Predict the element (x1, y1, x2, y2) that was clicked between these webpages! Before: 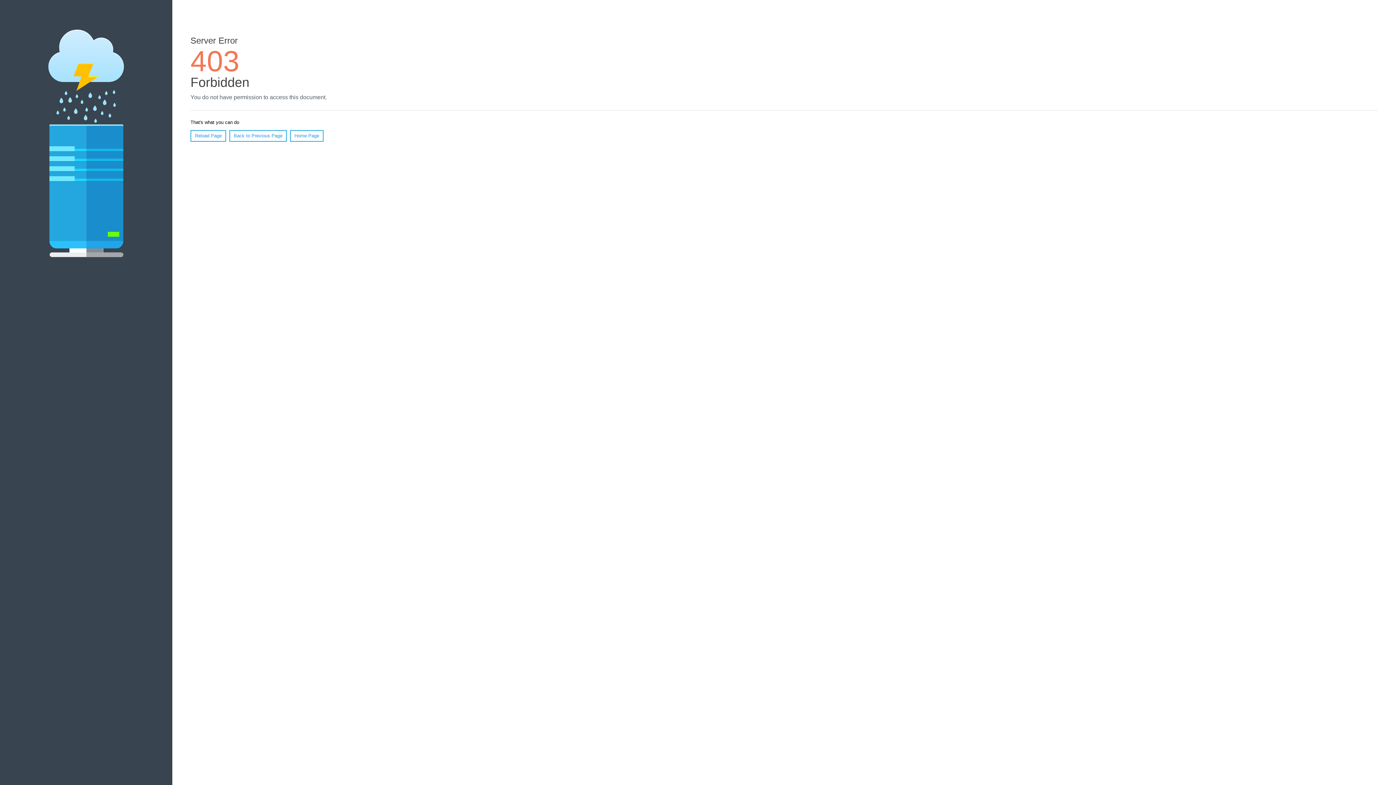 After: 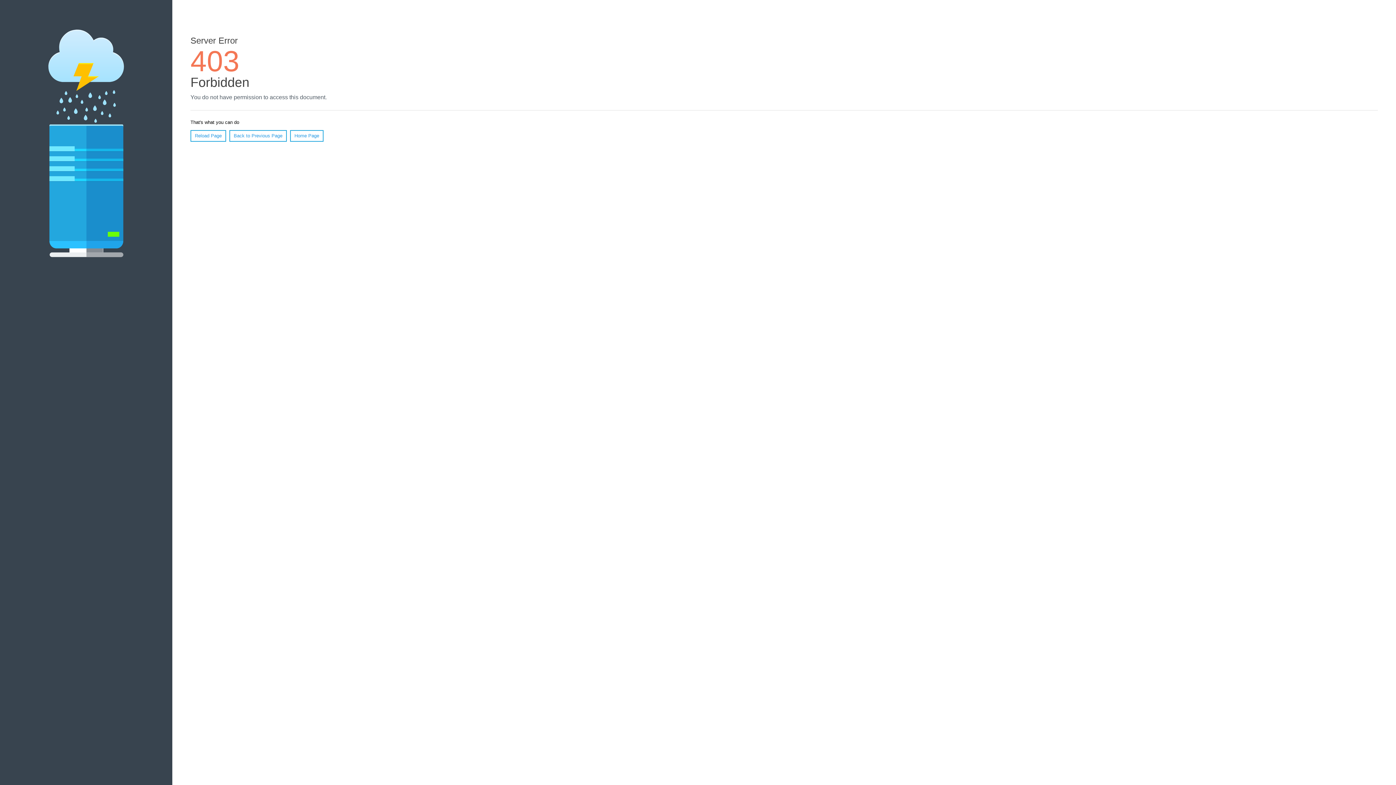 Action: bbox: (190, 130, 226, 141) label: Reload Page